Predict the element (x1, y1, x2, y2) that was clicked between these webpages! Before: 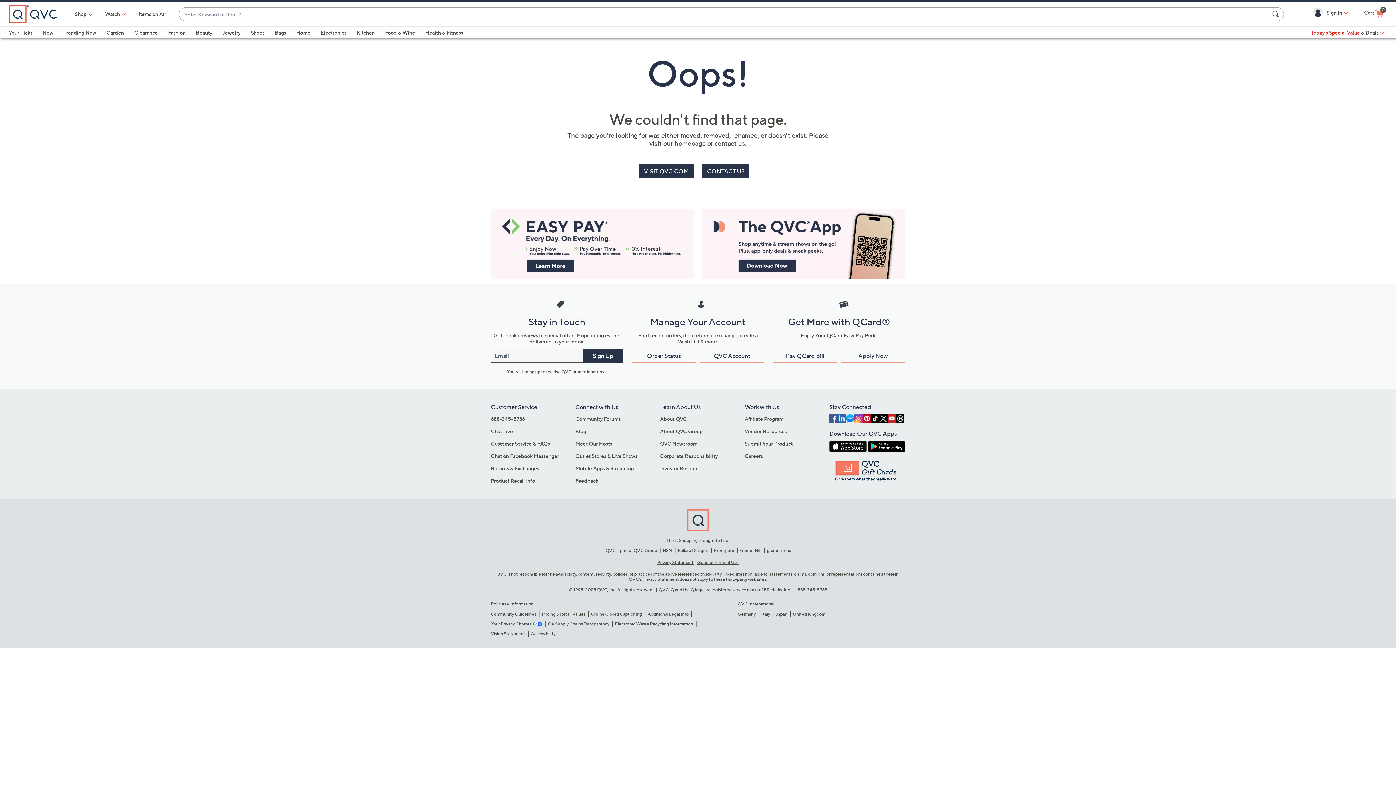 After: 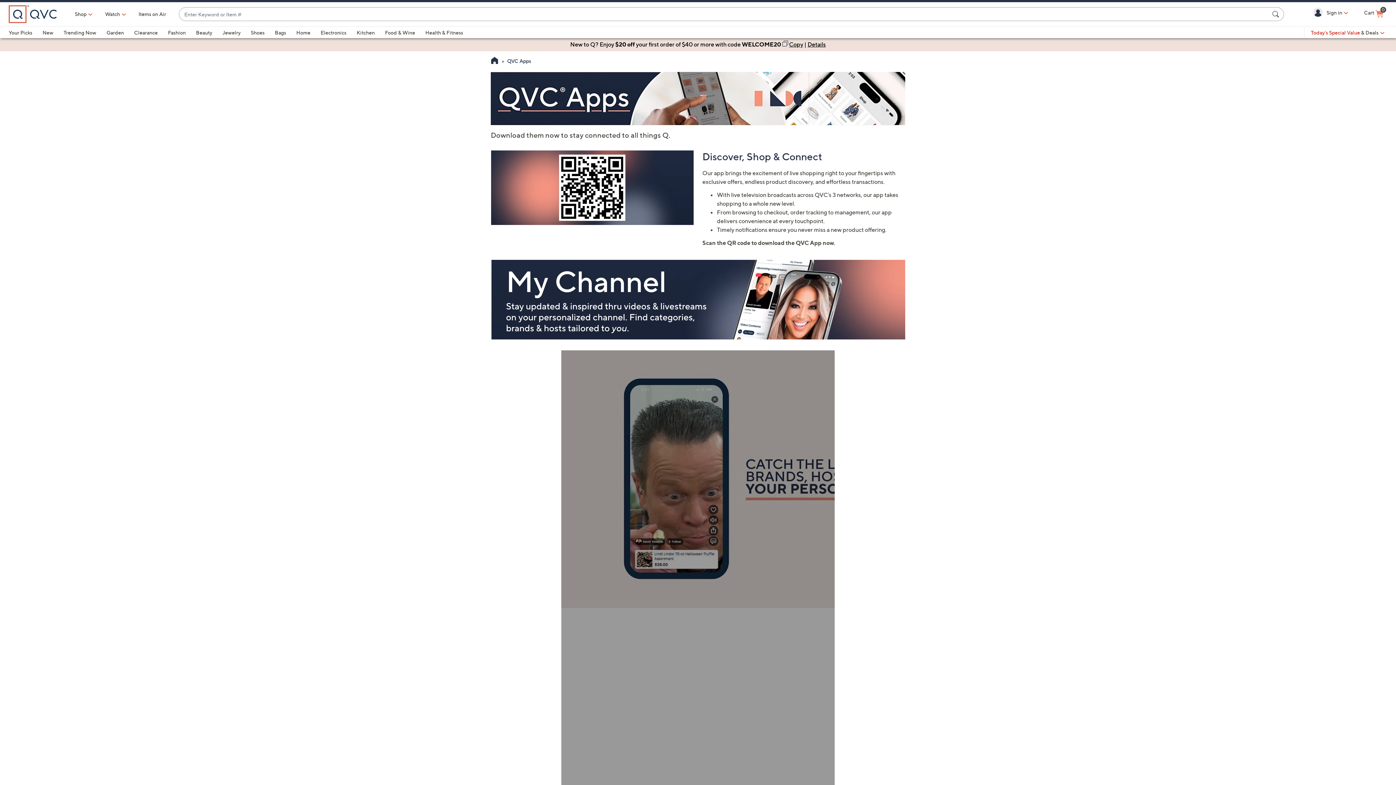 Action: bbox: (702, 209, 905, 279)